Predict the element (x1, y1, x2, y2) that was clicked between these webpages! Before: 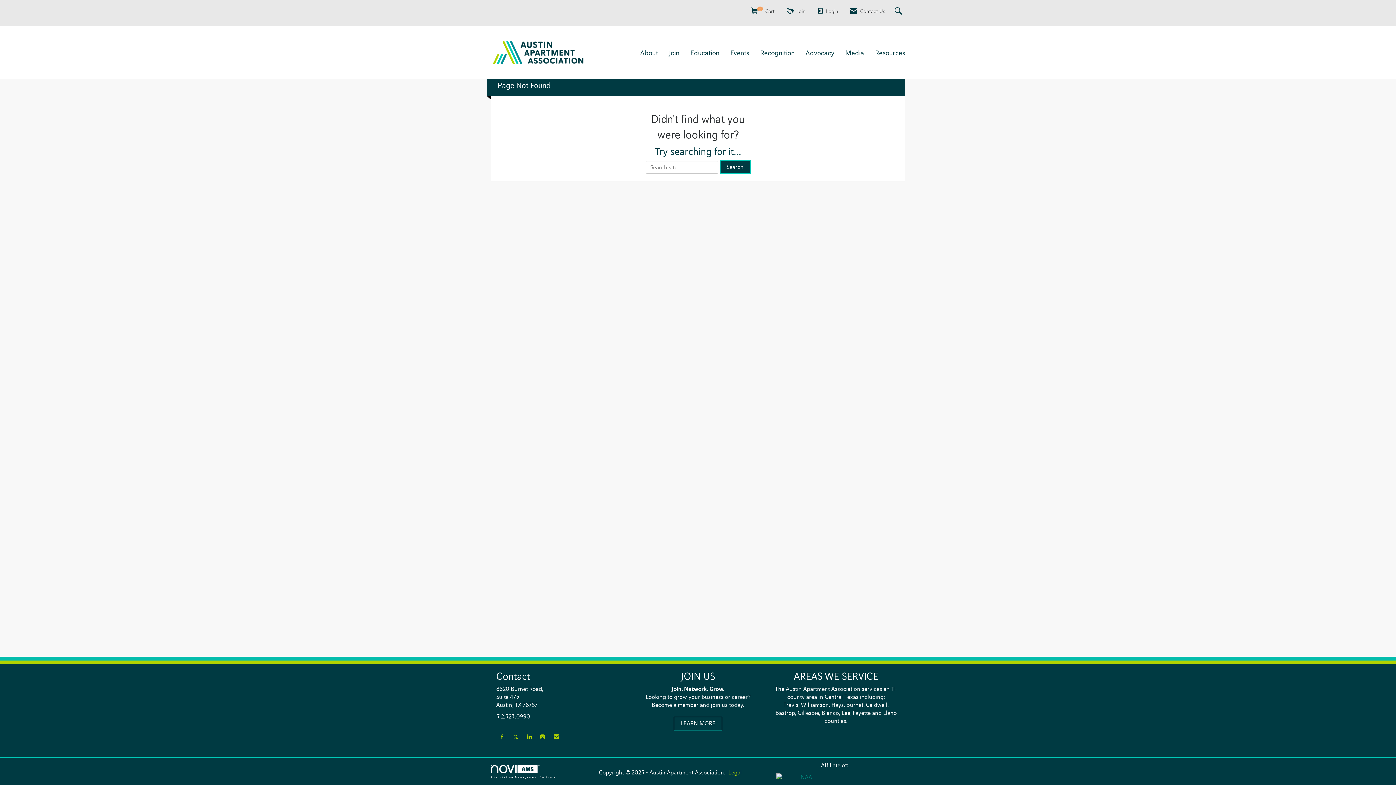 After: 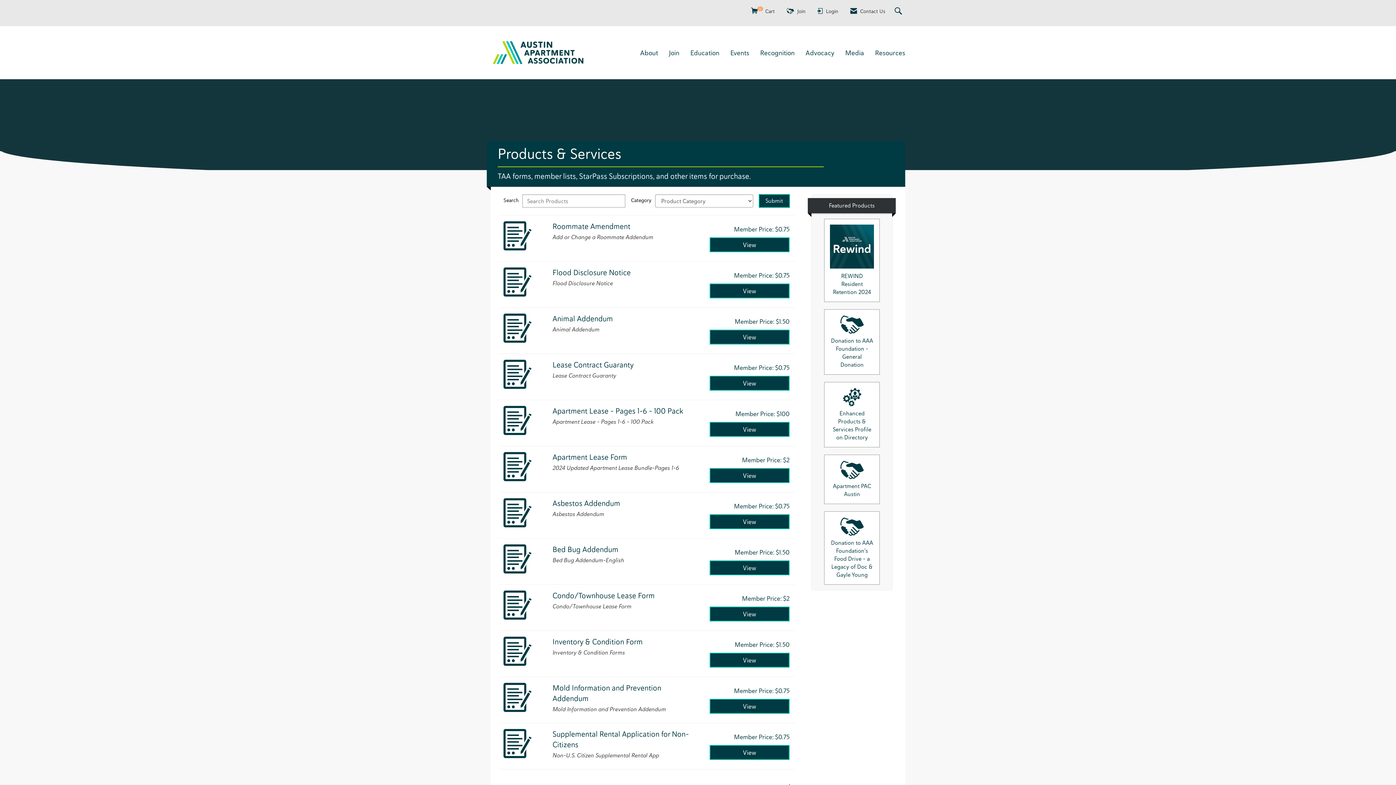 Action: label: View Cart bbox: (748, 3, 777, 18)